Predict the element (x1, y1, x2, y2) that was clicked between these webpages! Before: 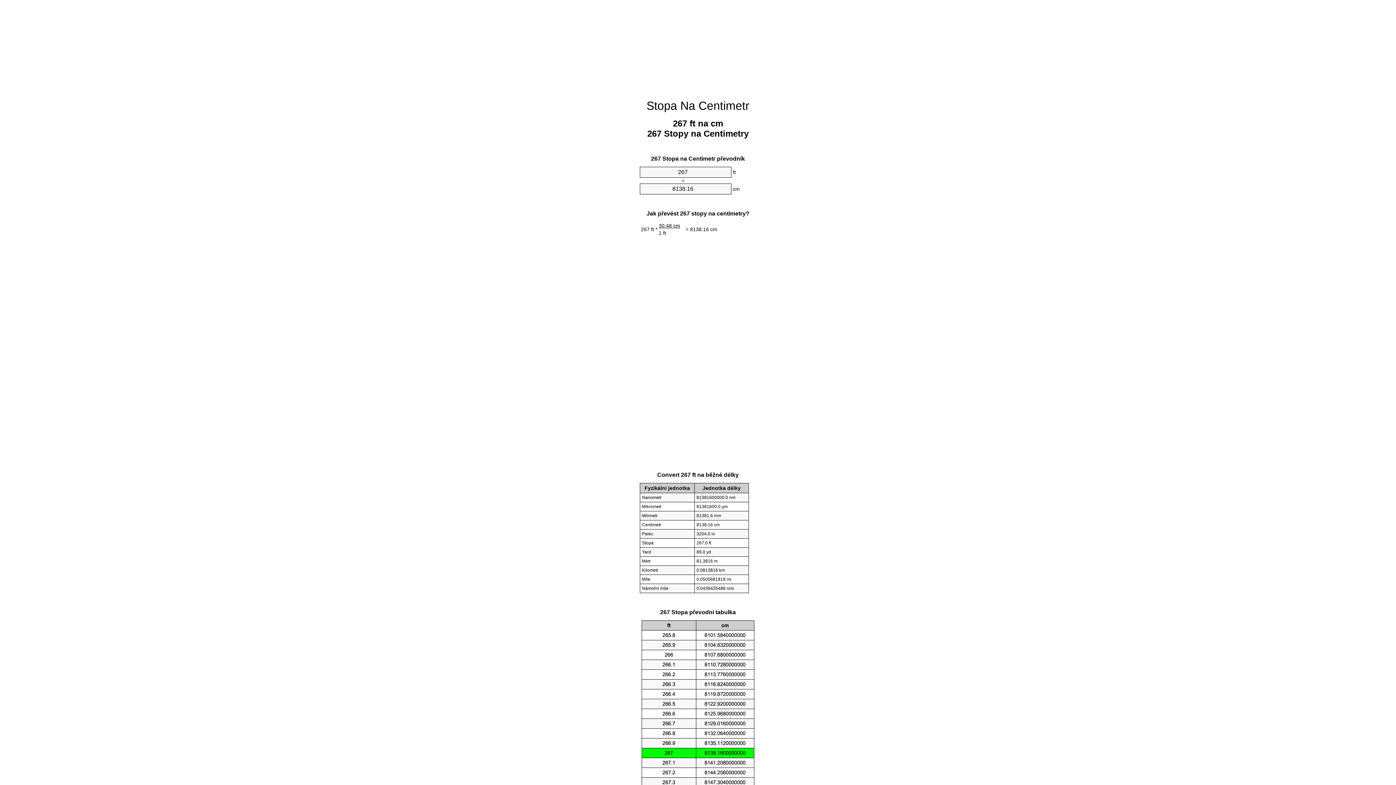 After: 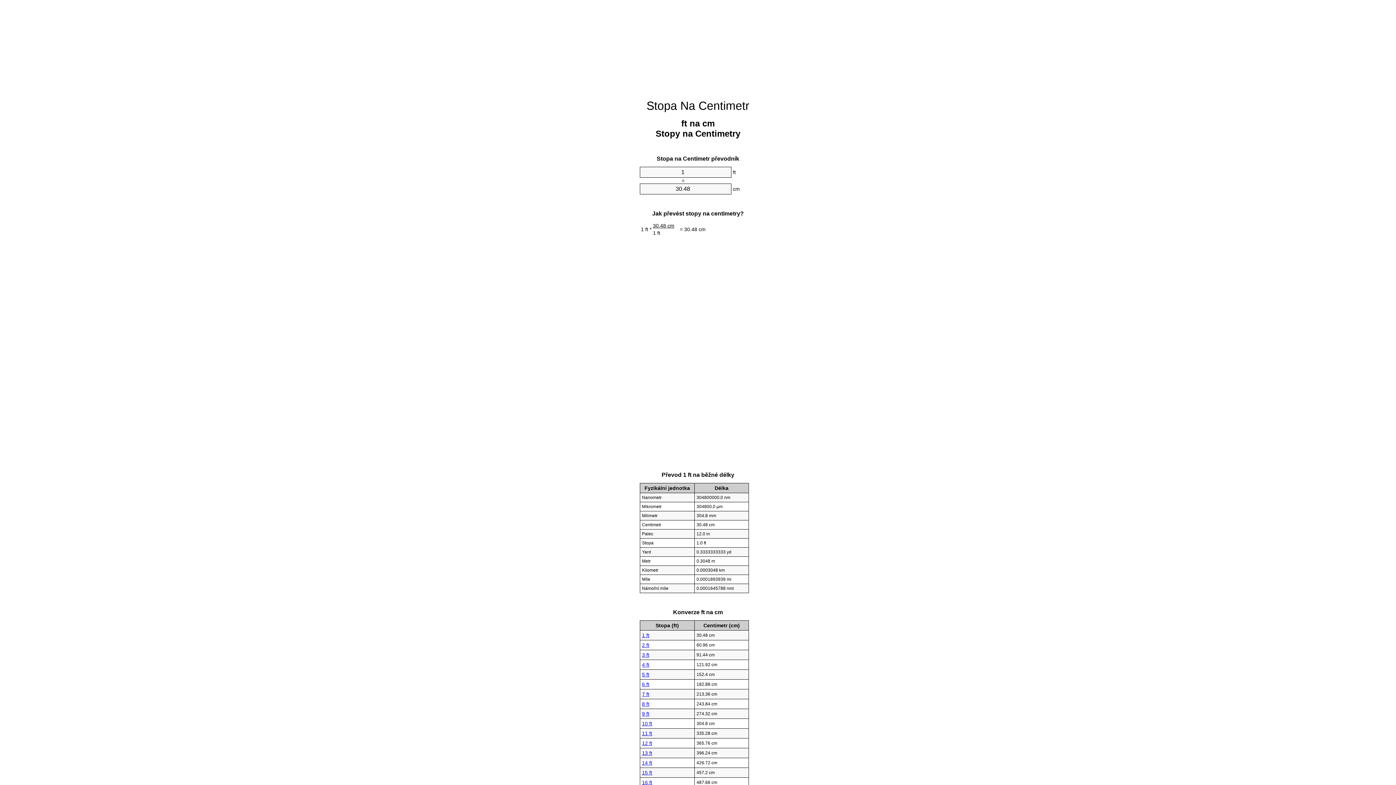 Action: label: Stopa Na Centimetr bbox: (646, 99, 749, 112)